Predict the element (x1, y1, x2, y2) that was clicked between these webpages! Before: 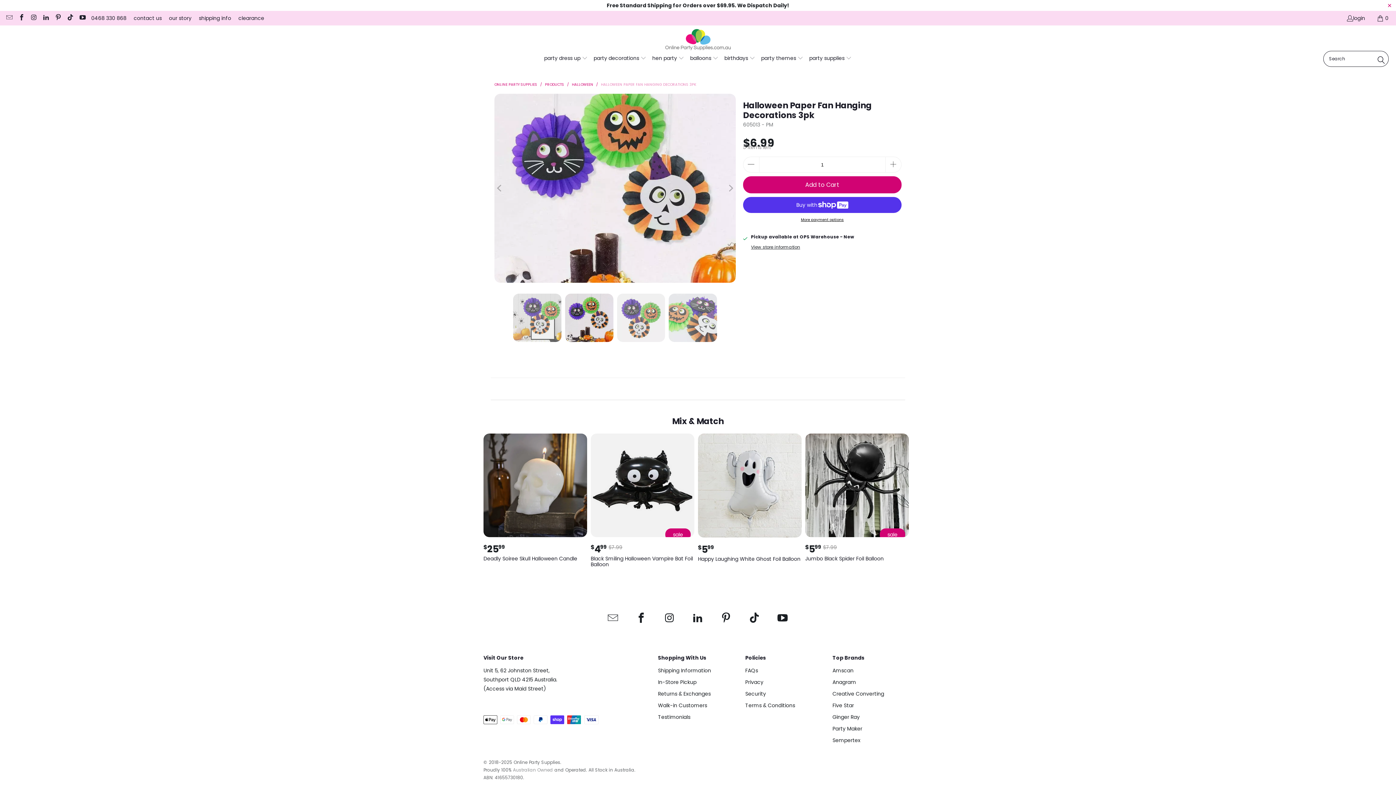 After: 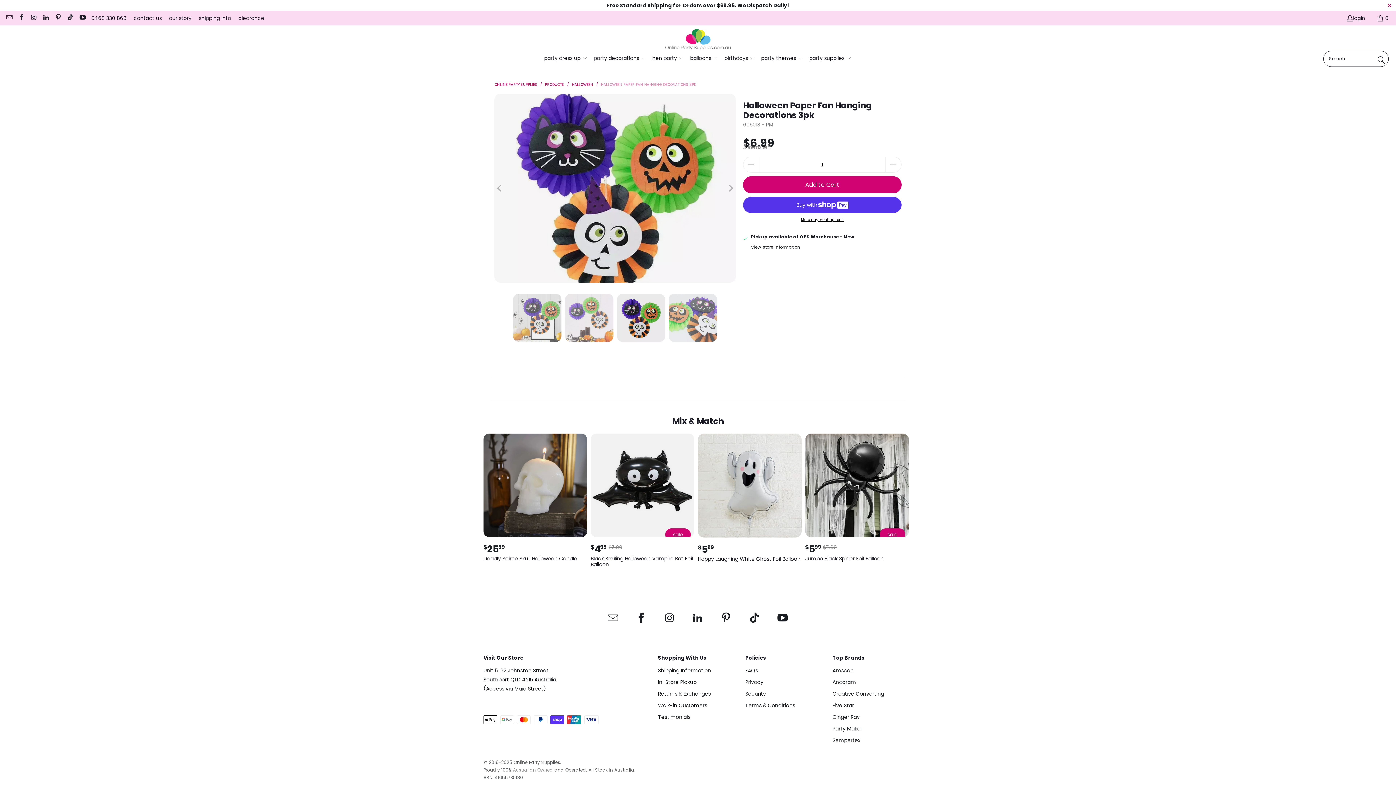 Action: label: Australian Owned bbox: (513, 767, 553, 773)